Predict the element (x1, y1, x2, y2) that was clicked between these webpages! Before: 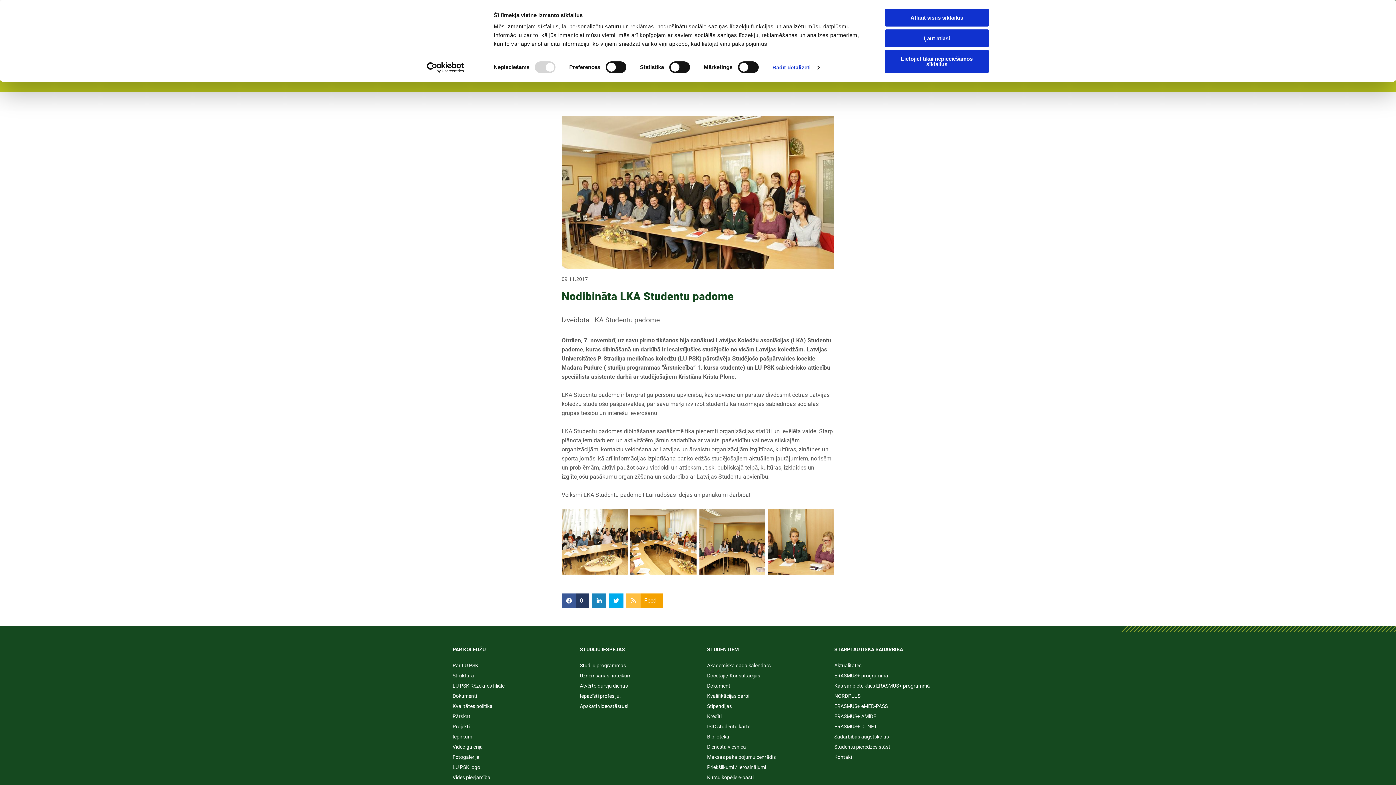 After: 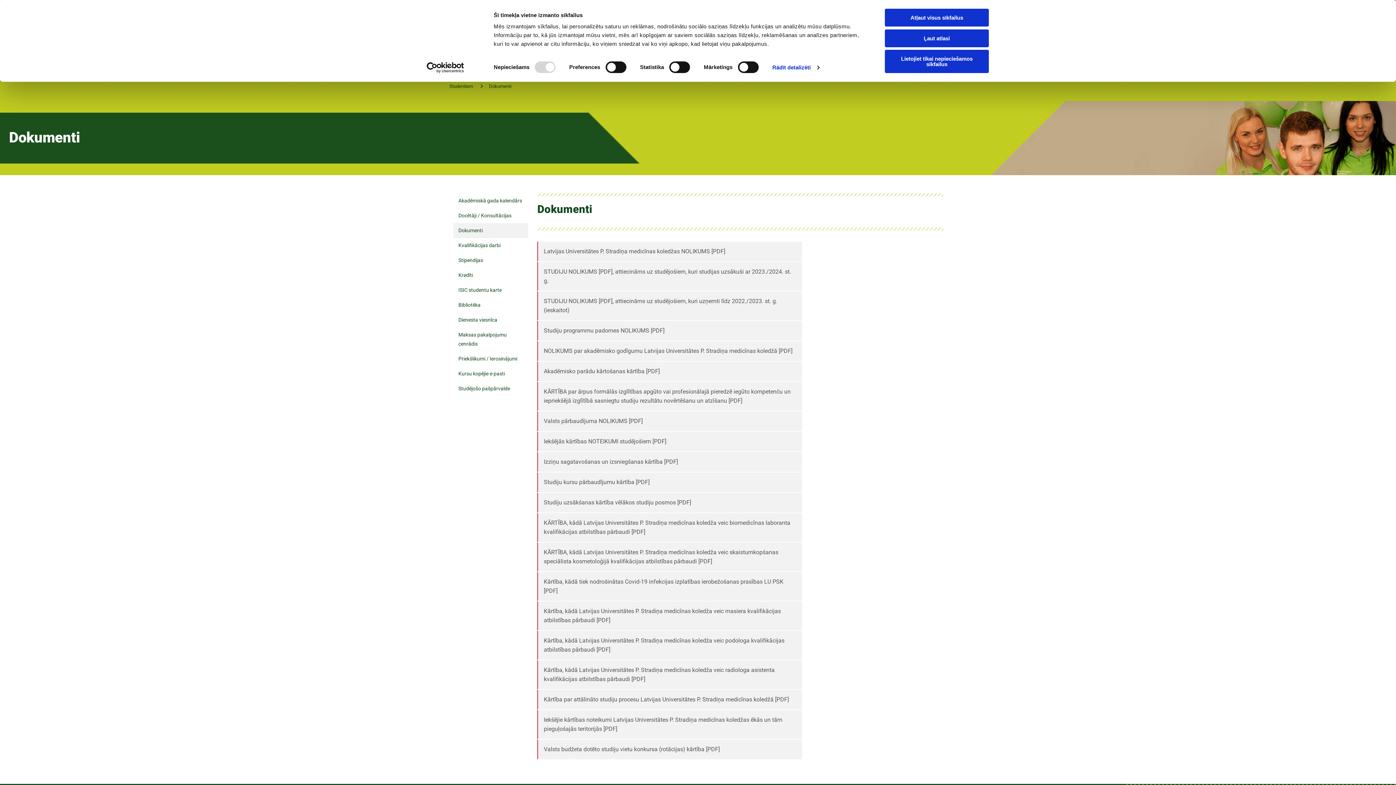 Action: label: Dokumenti bbox: (707, 683, 731, 689)